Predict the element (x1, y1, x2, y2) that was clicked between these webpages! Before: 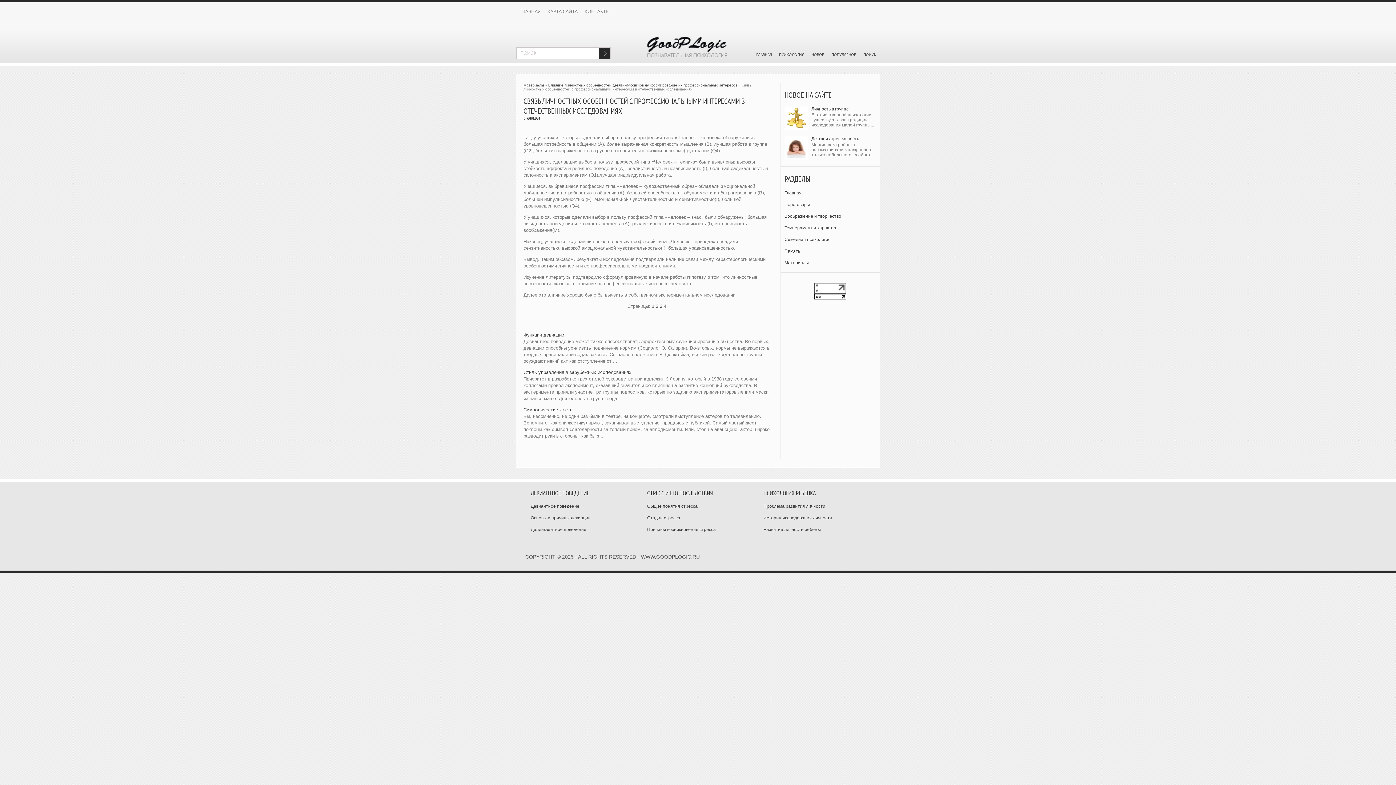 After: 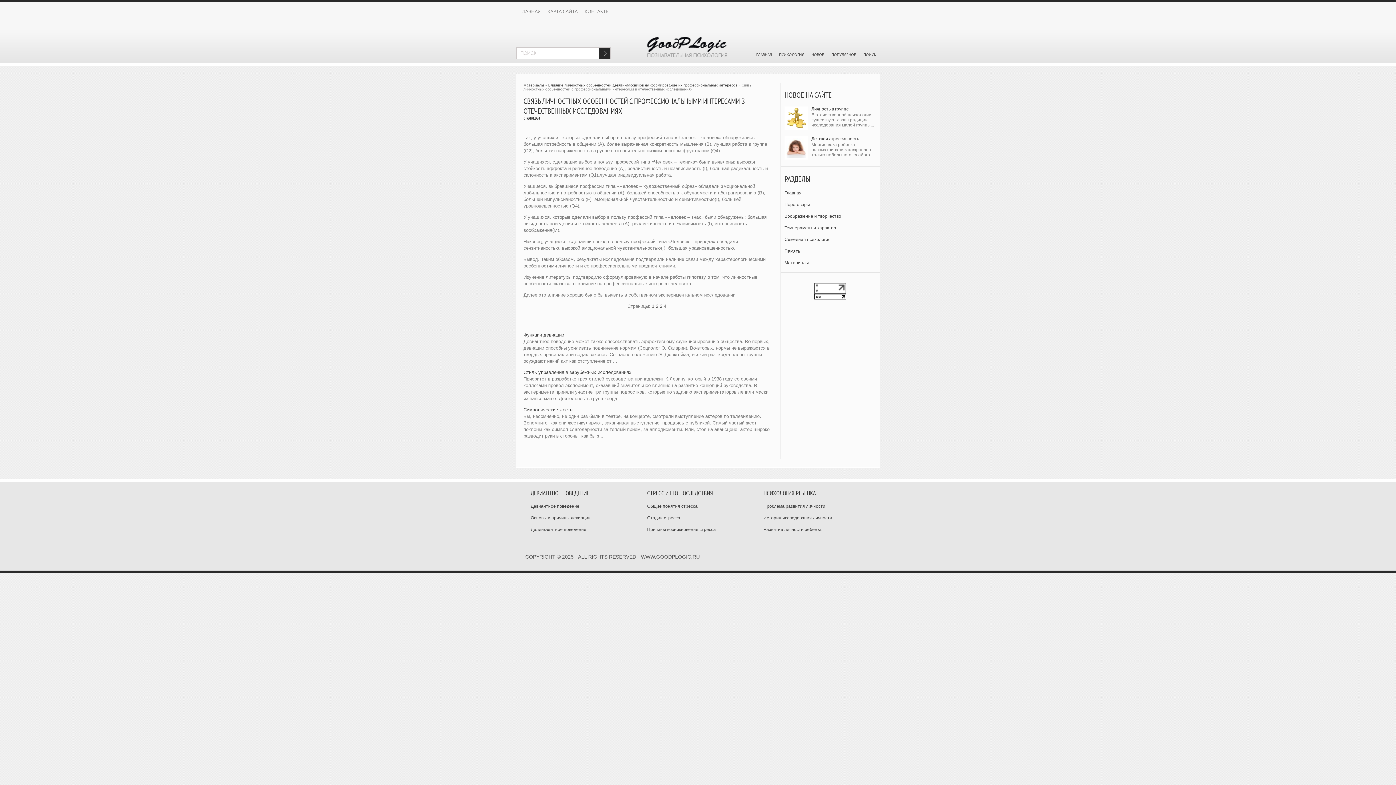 Action: bbox: (814, 295, 846, 300)